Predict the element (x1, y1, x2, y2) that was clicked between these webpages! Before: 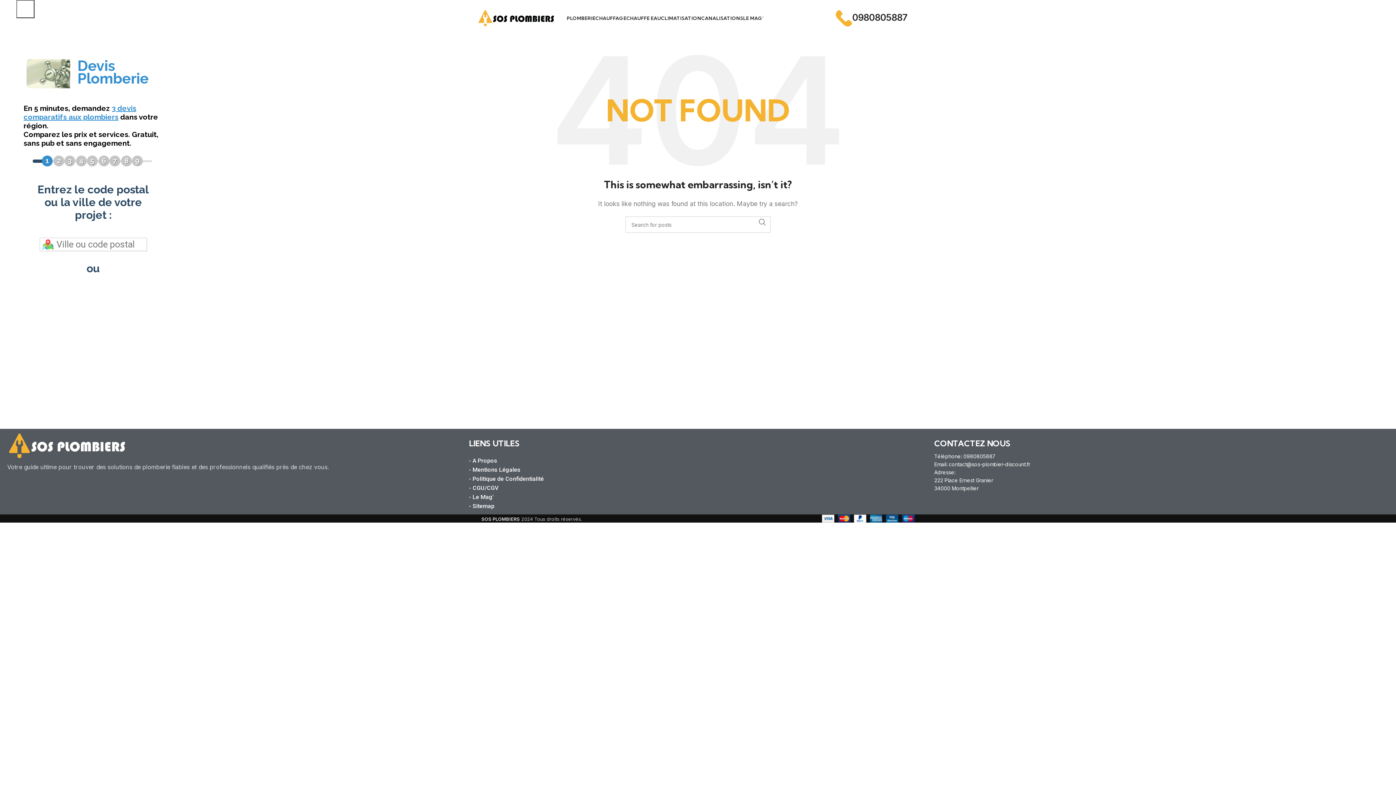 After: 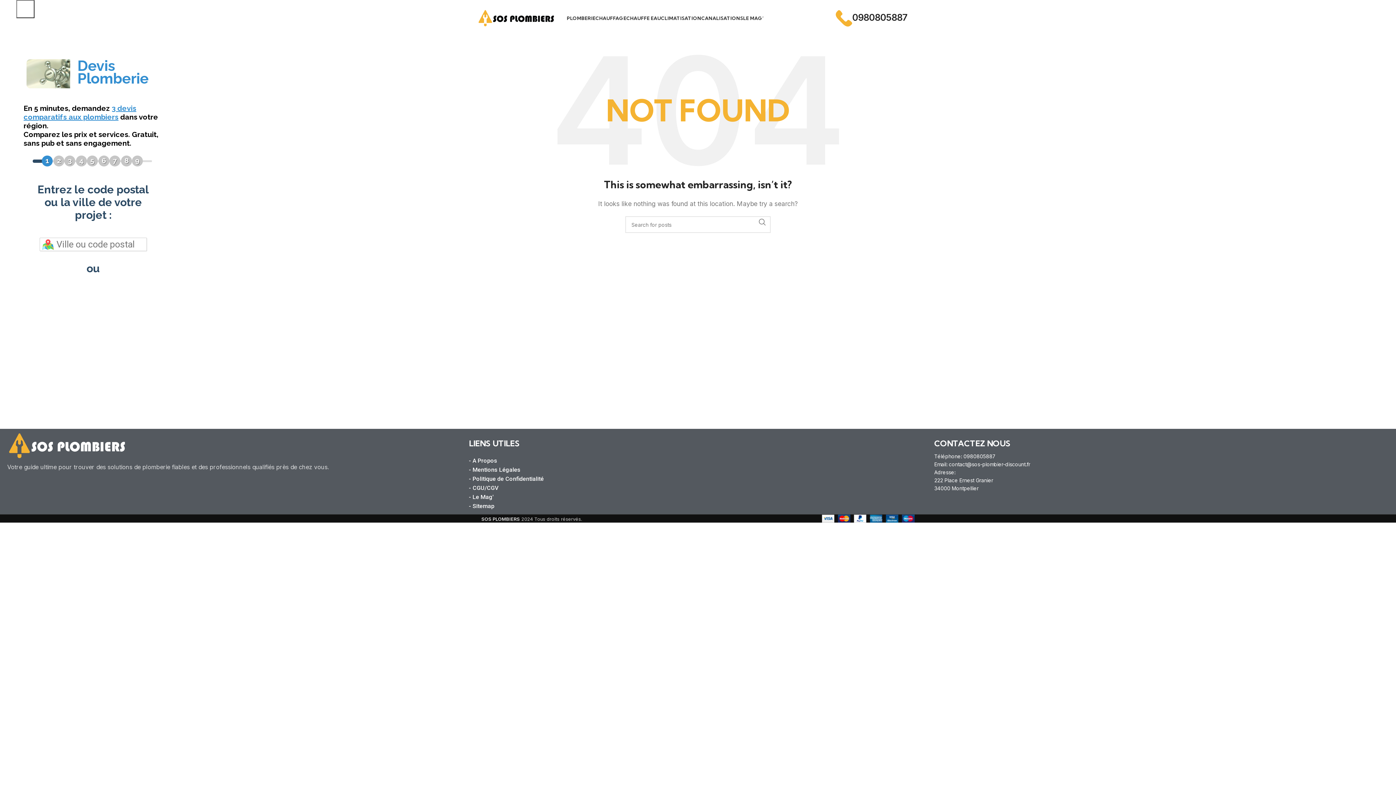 Action: bbox: (949, 461, 1030, 467) label: contact@sos-plombier-discount.fr